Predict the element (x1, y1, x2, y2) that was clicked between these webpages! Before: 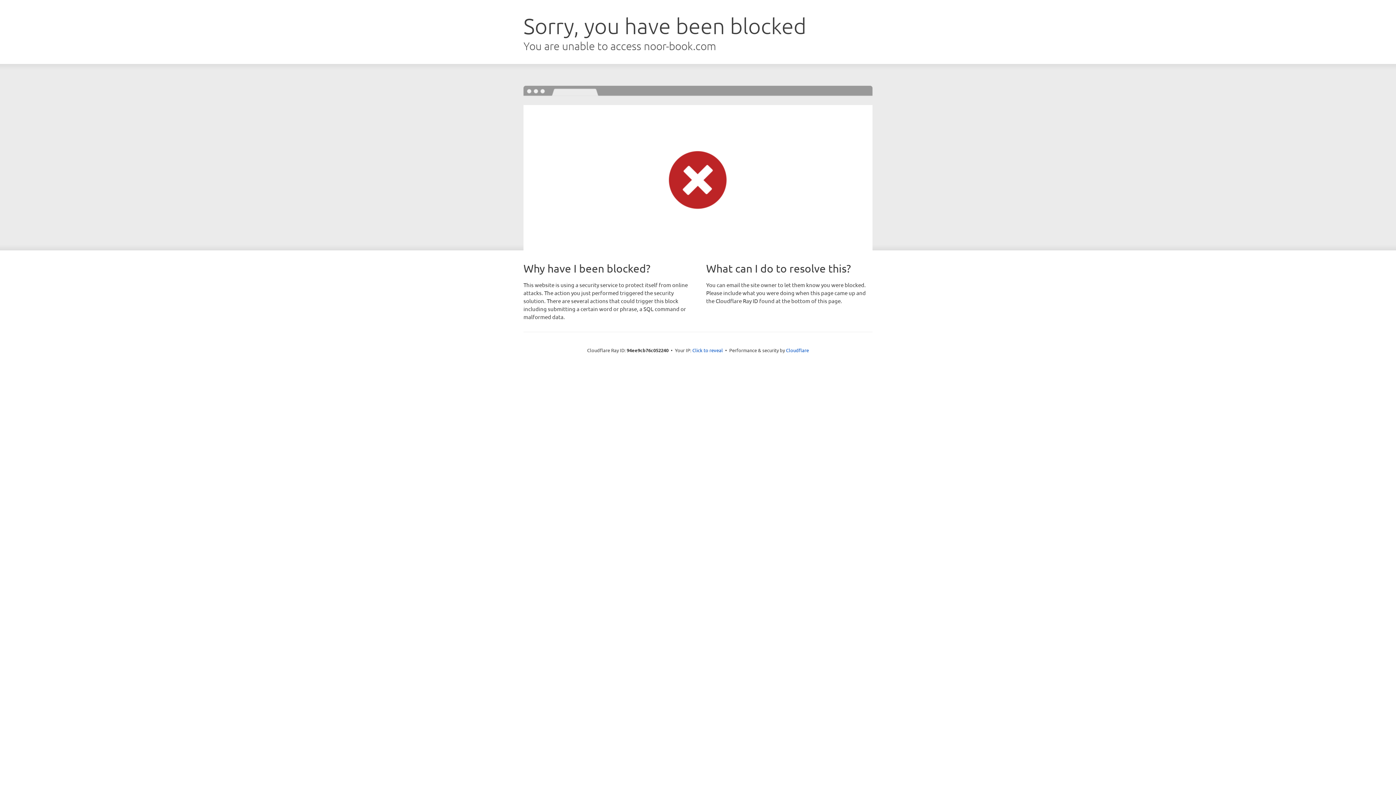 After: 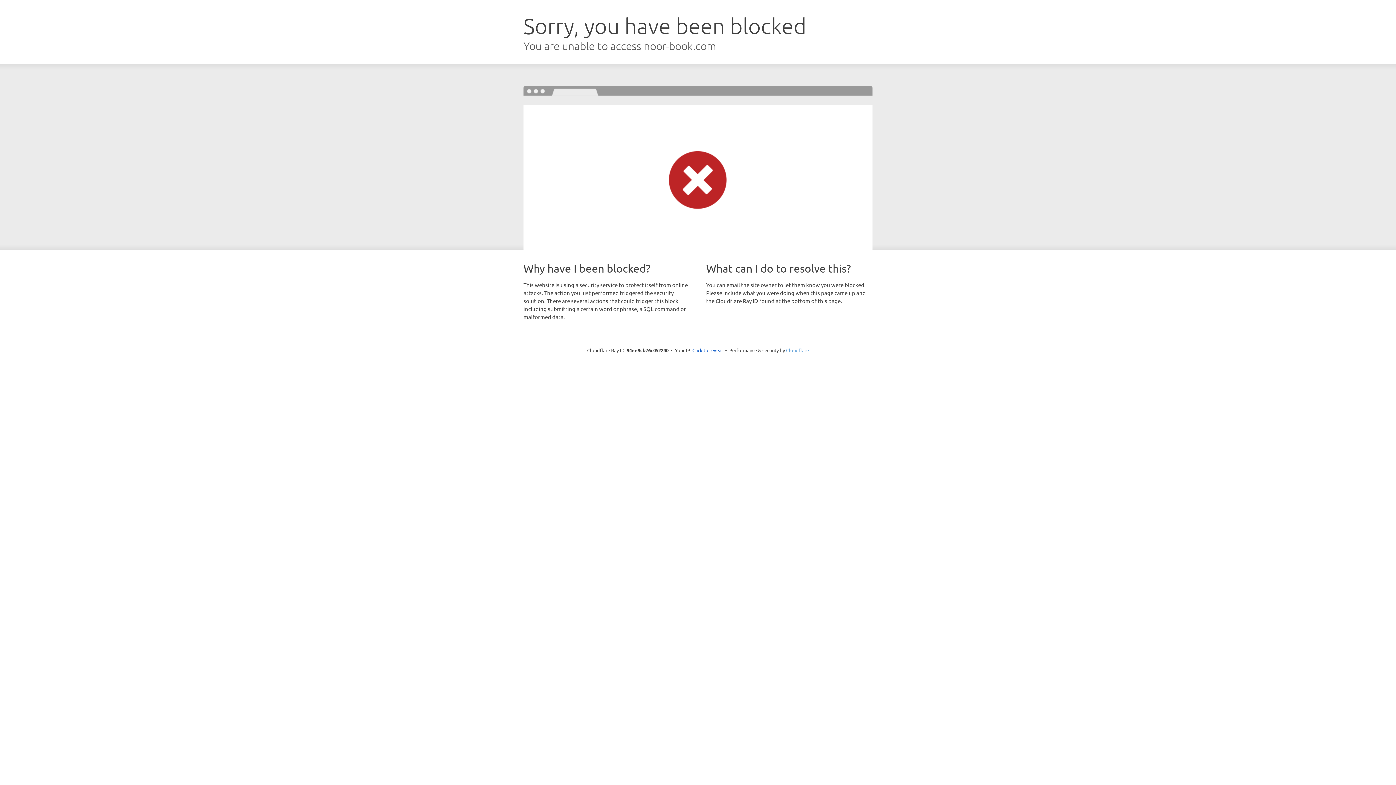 Action: label: Cloudflare bbox: (786, 347, 809, 353)